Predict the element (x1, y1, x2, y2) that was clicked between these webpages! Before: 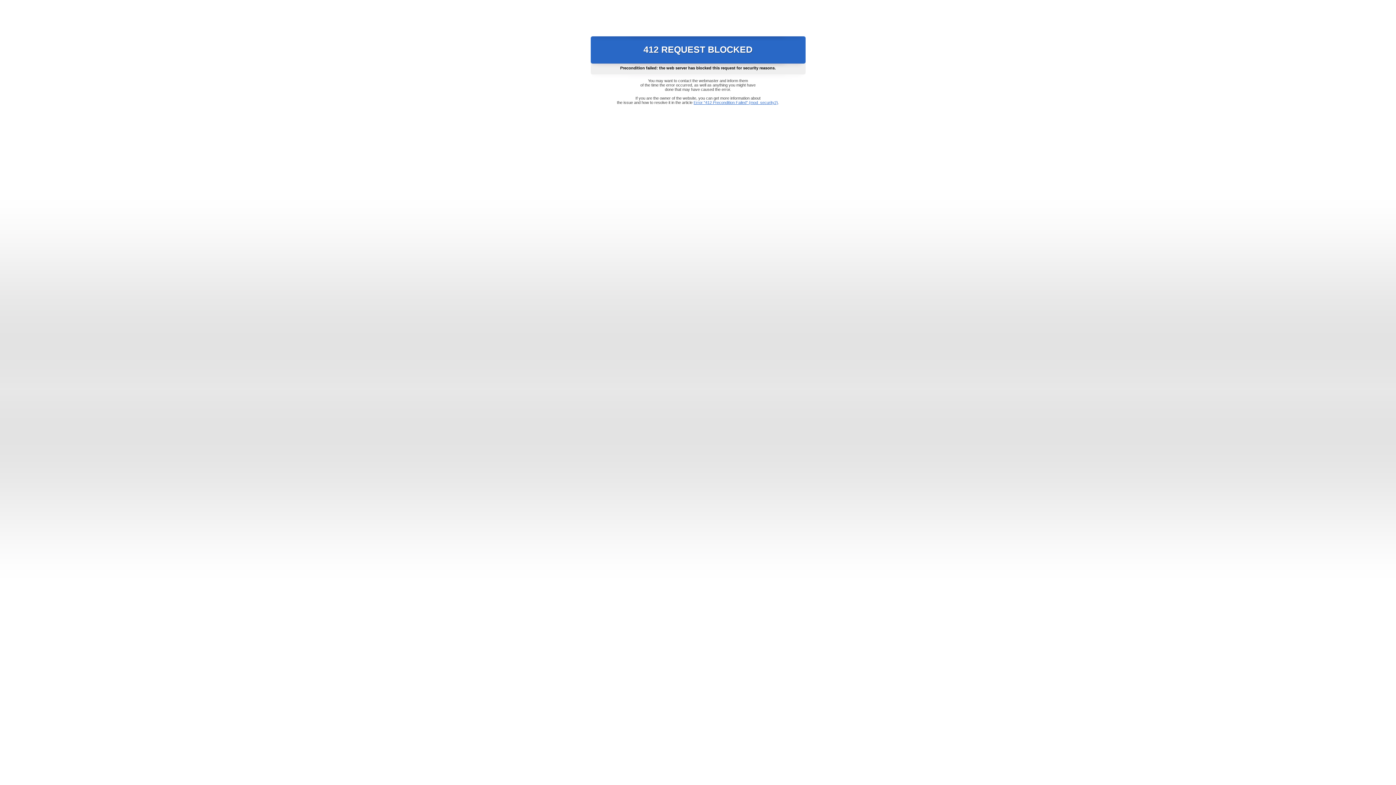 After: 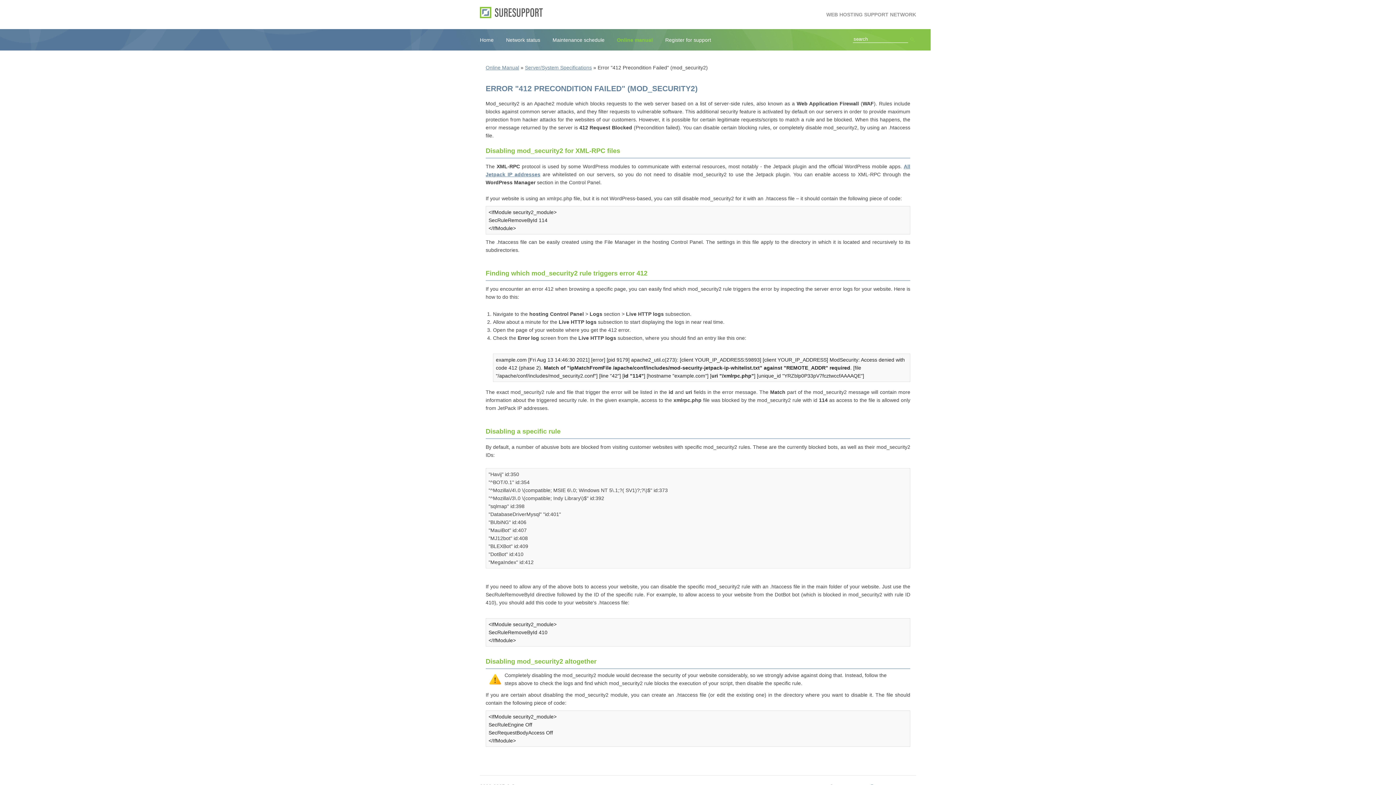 Action: bbox: (693, 100, 778, 104) label: Error "412 Precondition Failed" (mod_security2)